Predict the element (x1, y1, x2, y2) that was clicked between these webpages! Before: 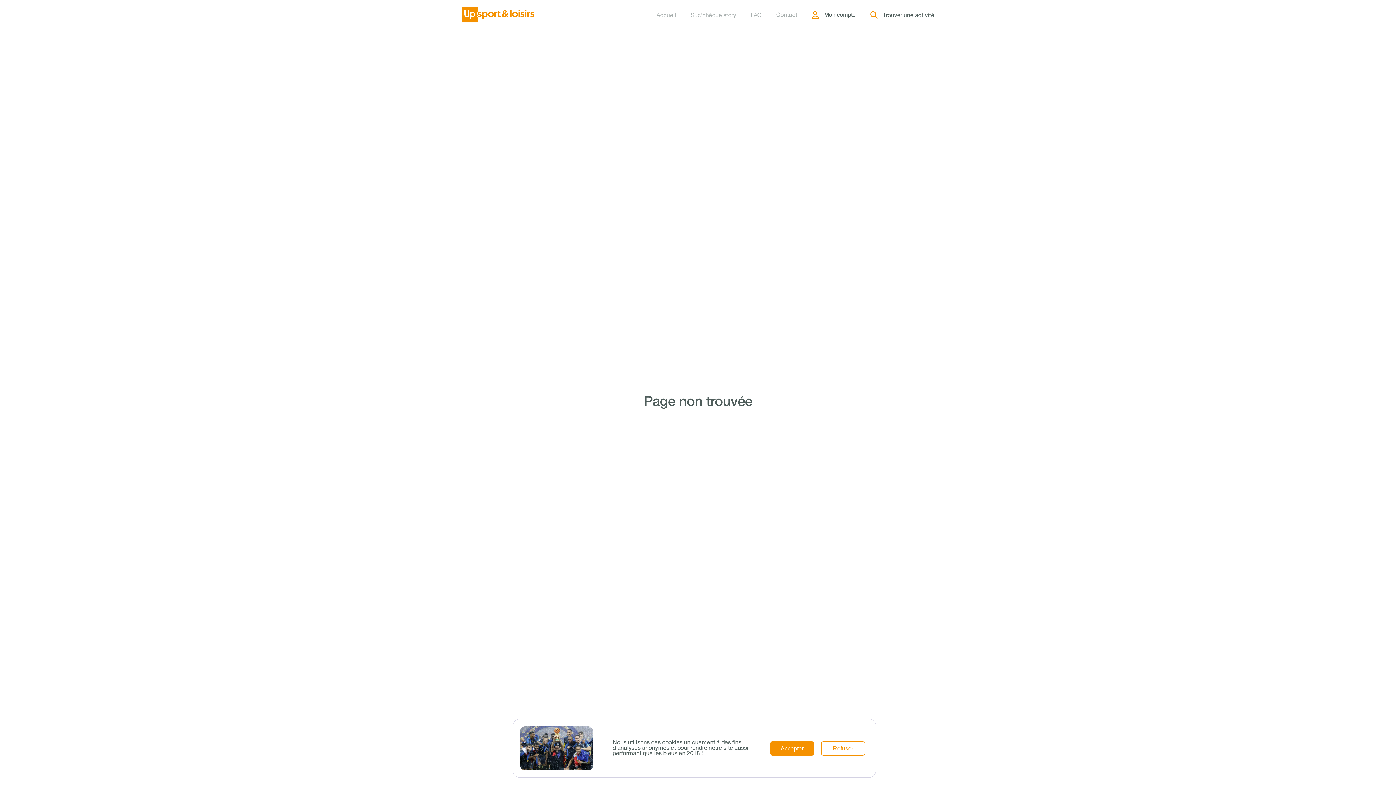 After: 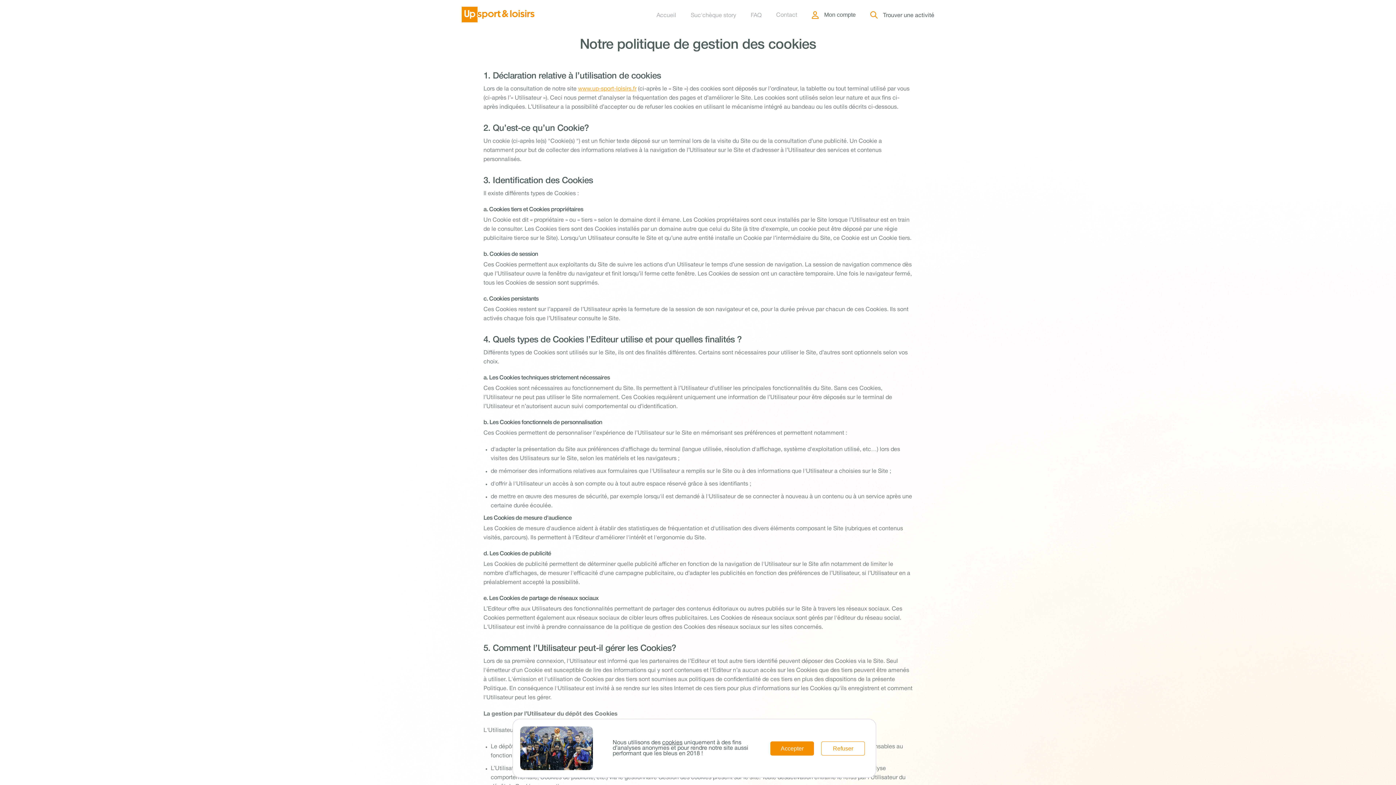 Action: bbox: (662, 740, 682, 745) label: cookies